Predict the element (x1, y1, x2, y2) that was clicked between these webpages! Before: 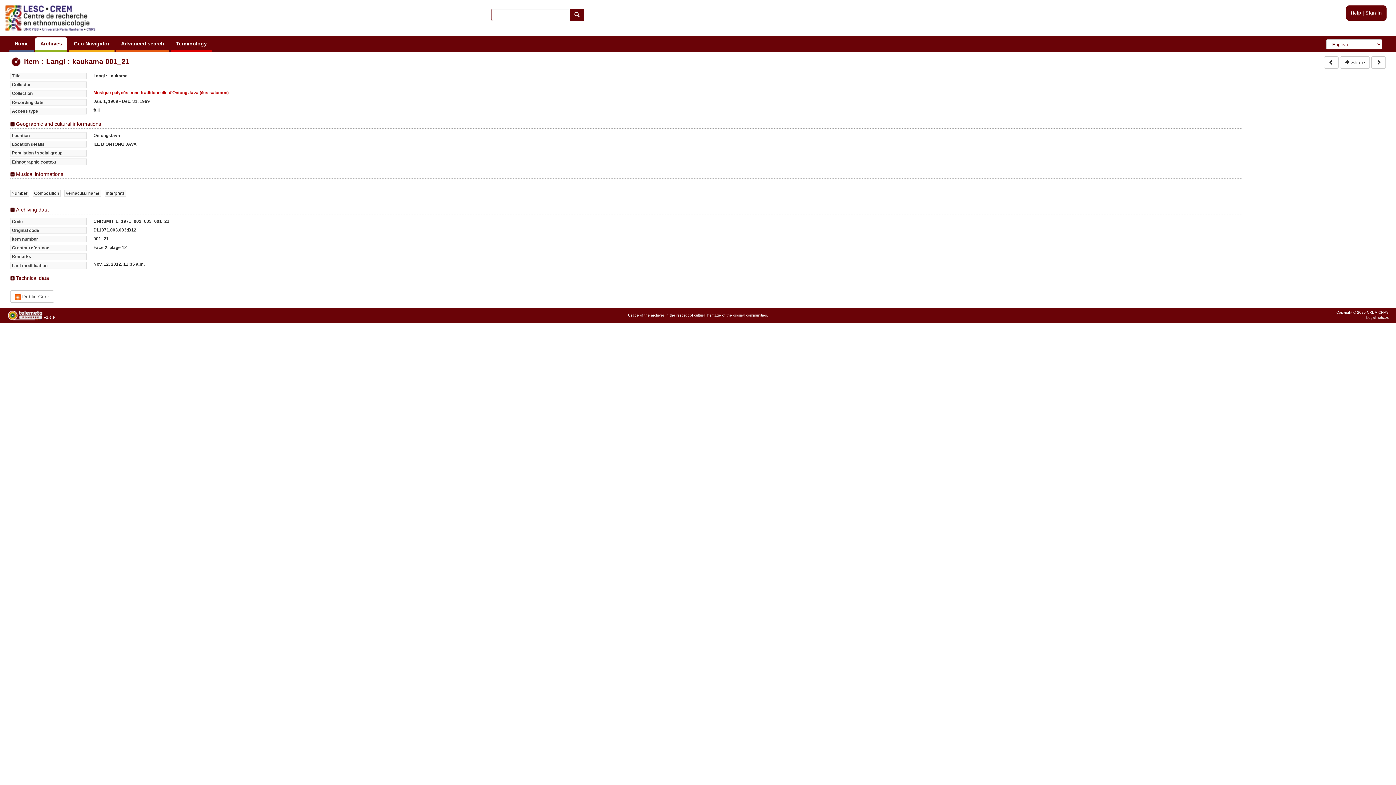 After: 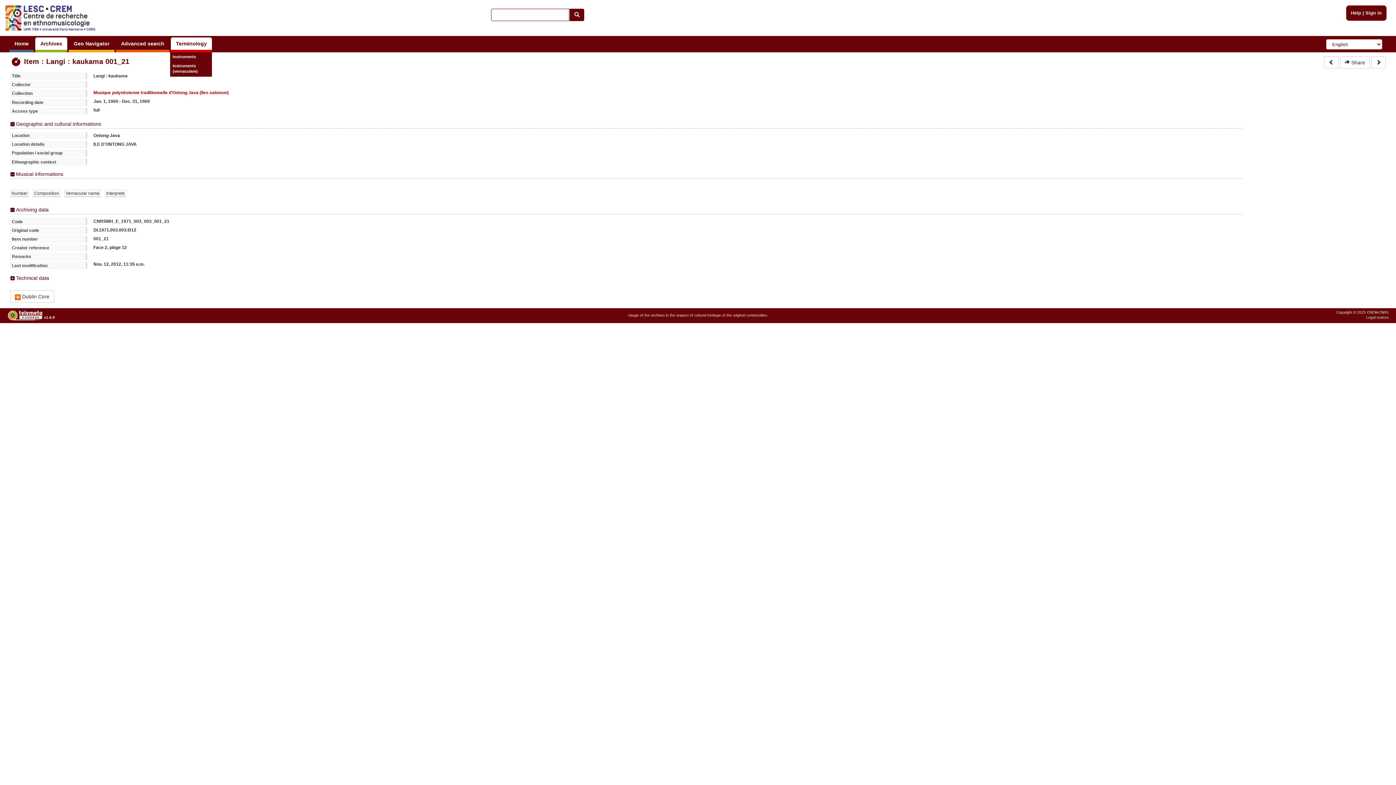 Action: label: Terminology bbox: (170, 37, 212, 52)